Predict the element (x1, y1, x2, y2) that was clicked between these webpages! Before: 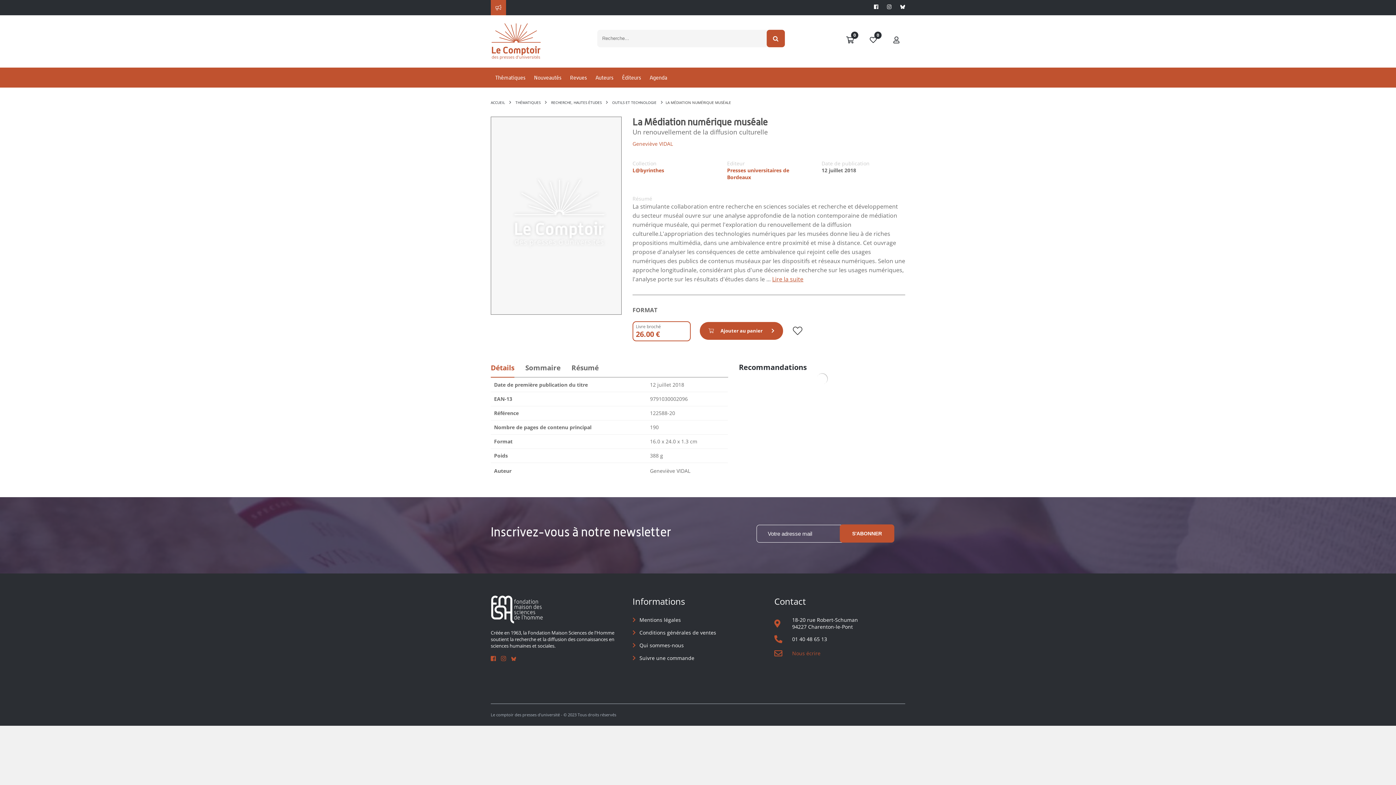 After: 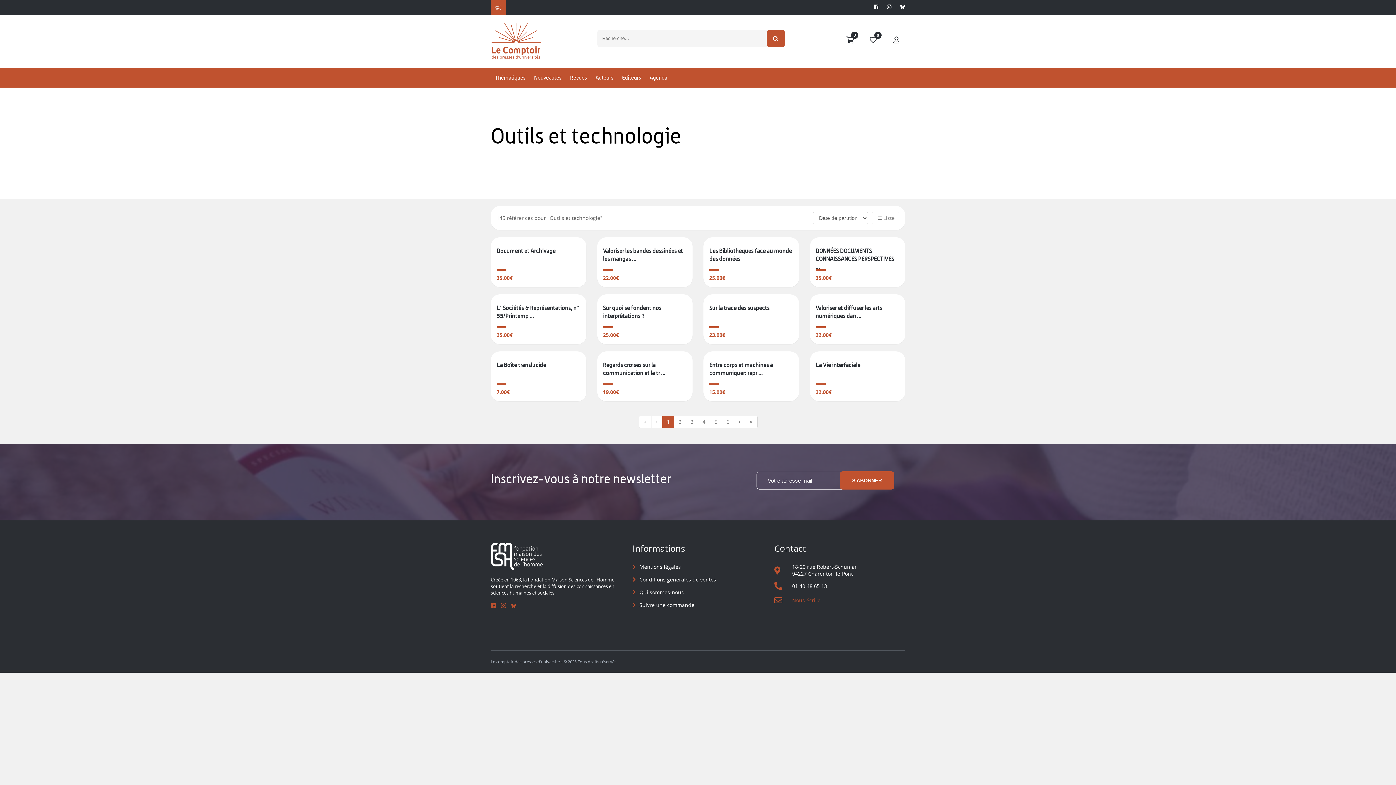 Action: label: OUTILS ET TECHNOLOGIE bbox: (612, 100, 656, 105)